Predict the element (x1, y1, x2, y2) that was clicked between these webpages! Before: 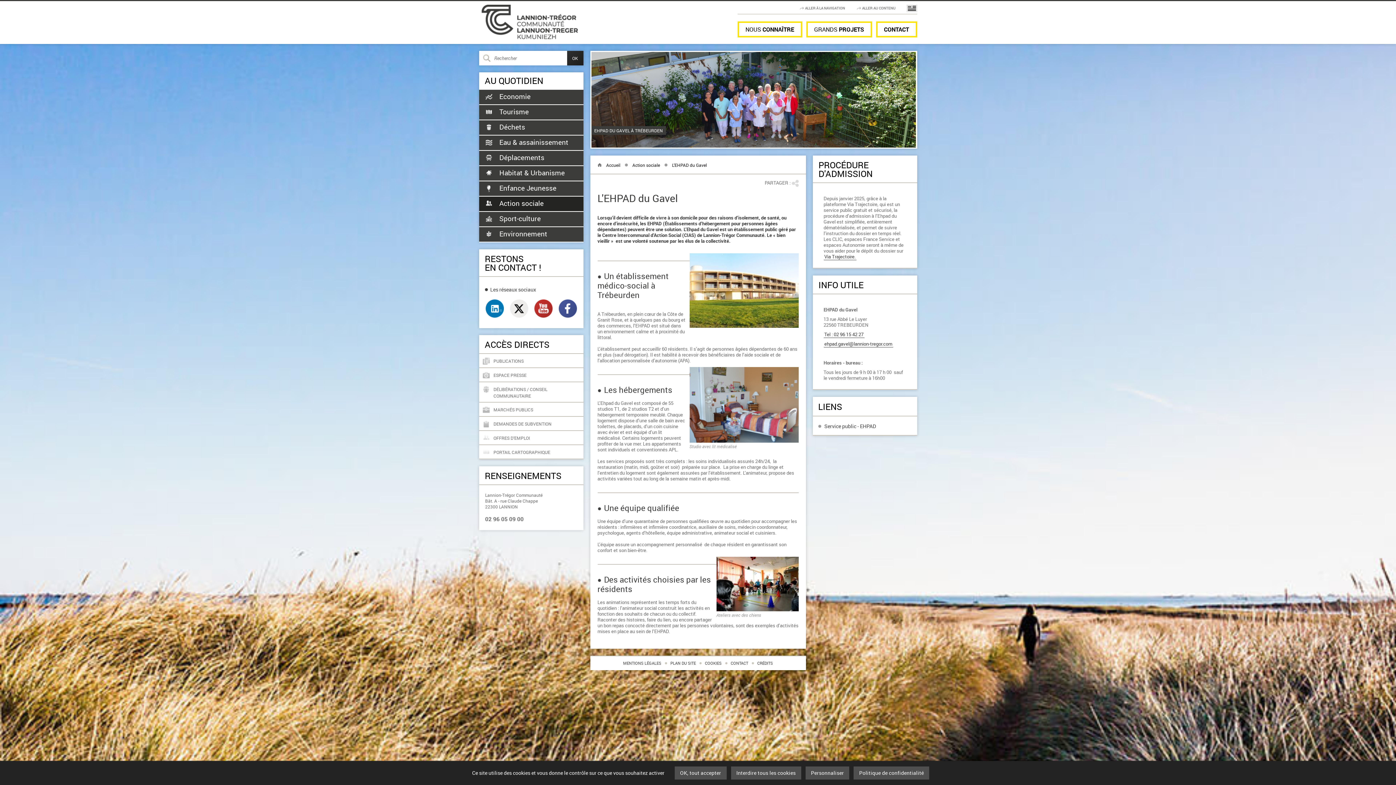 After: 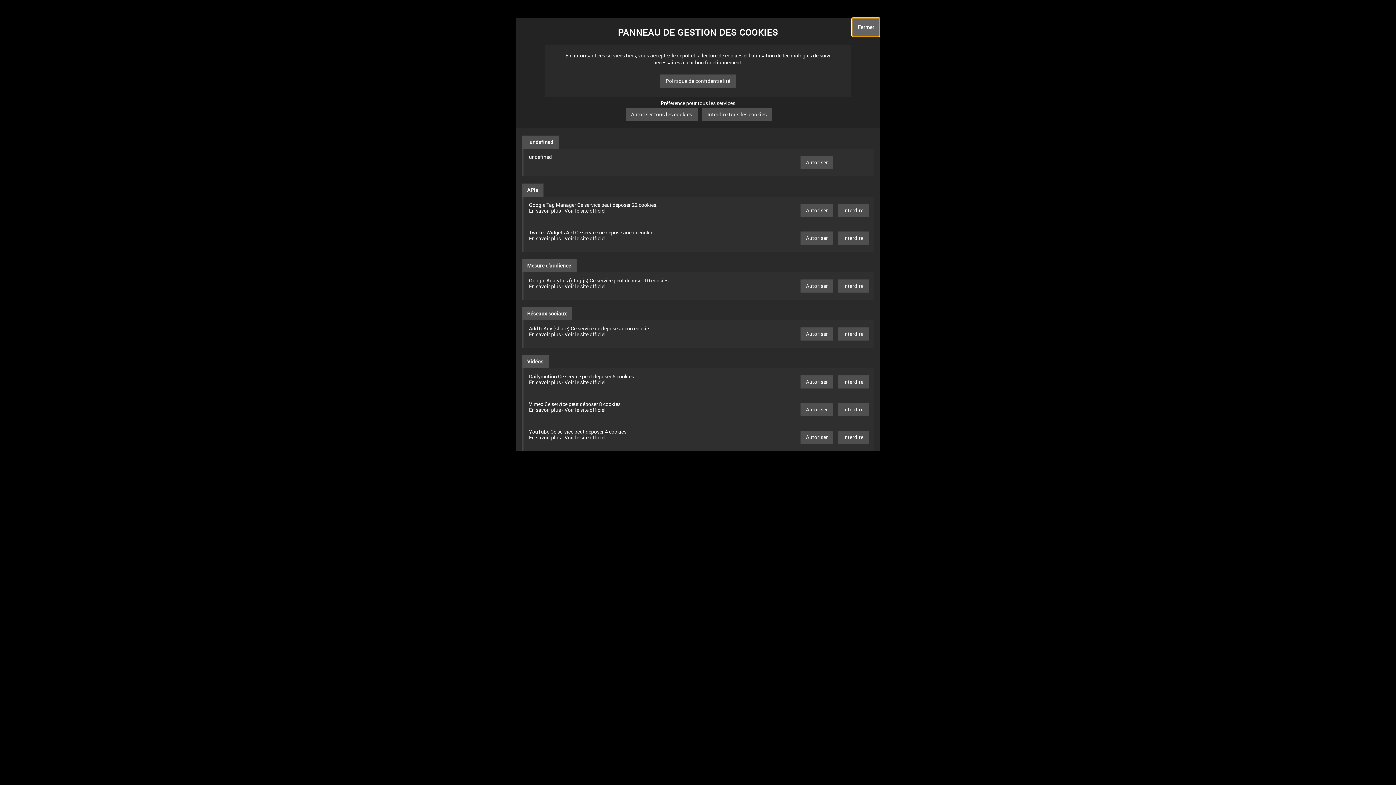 Action: label: Personnaliser bbox: (805, 766, 849, 780)